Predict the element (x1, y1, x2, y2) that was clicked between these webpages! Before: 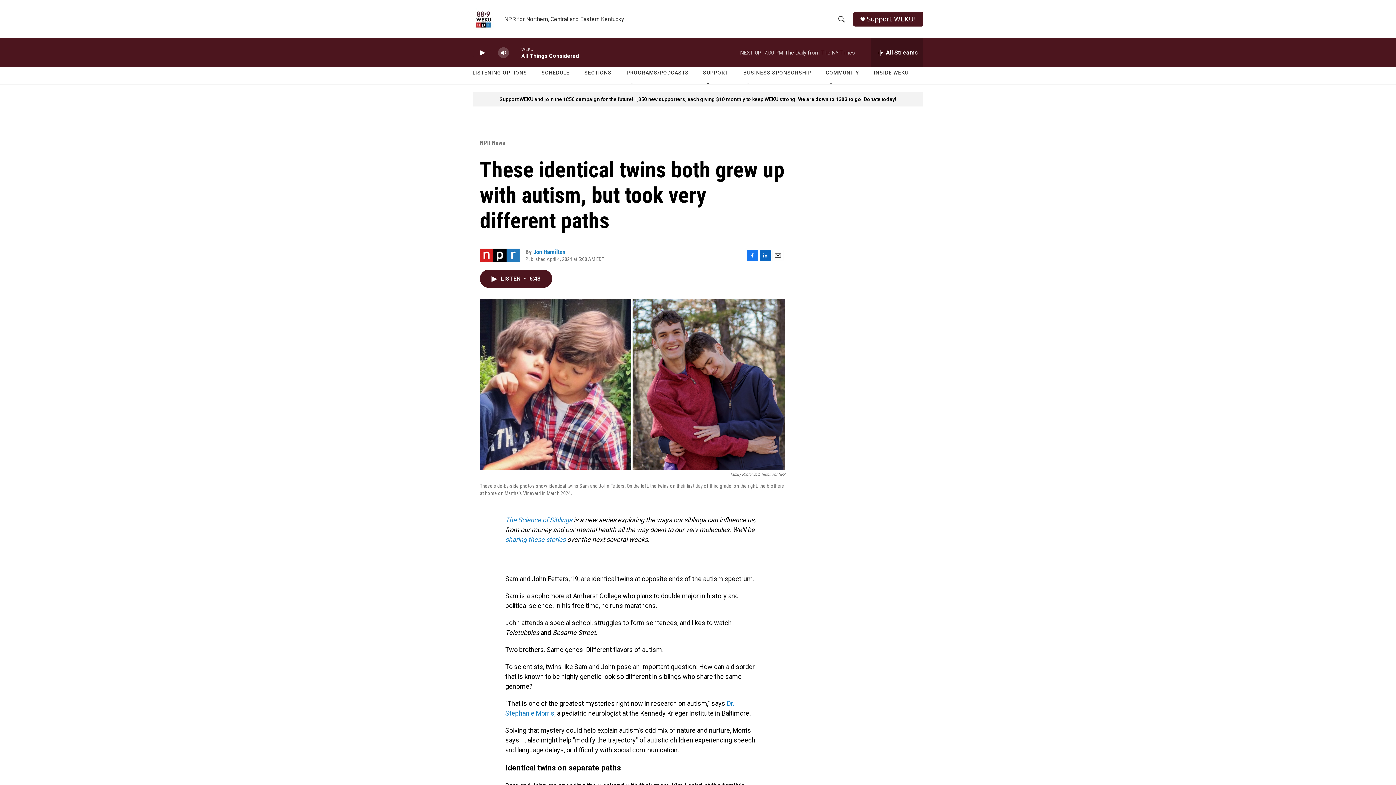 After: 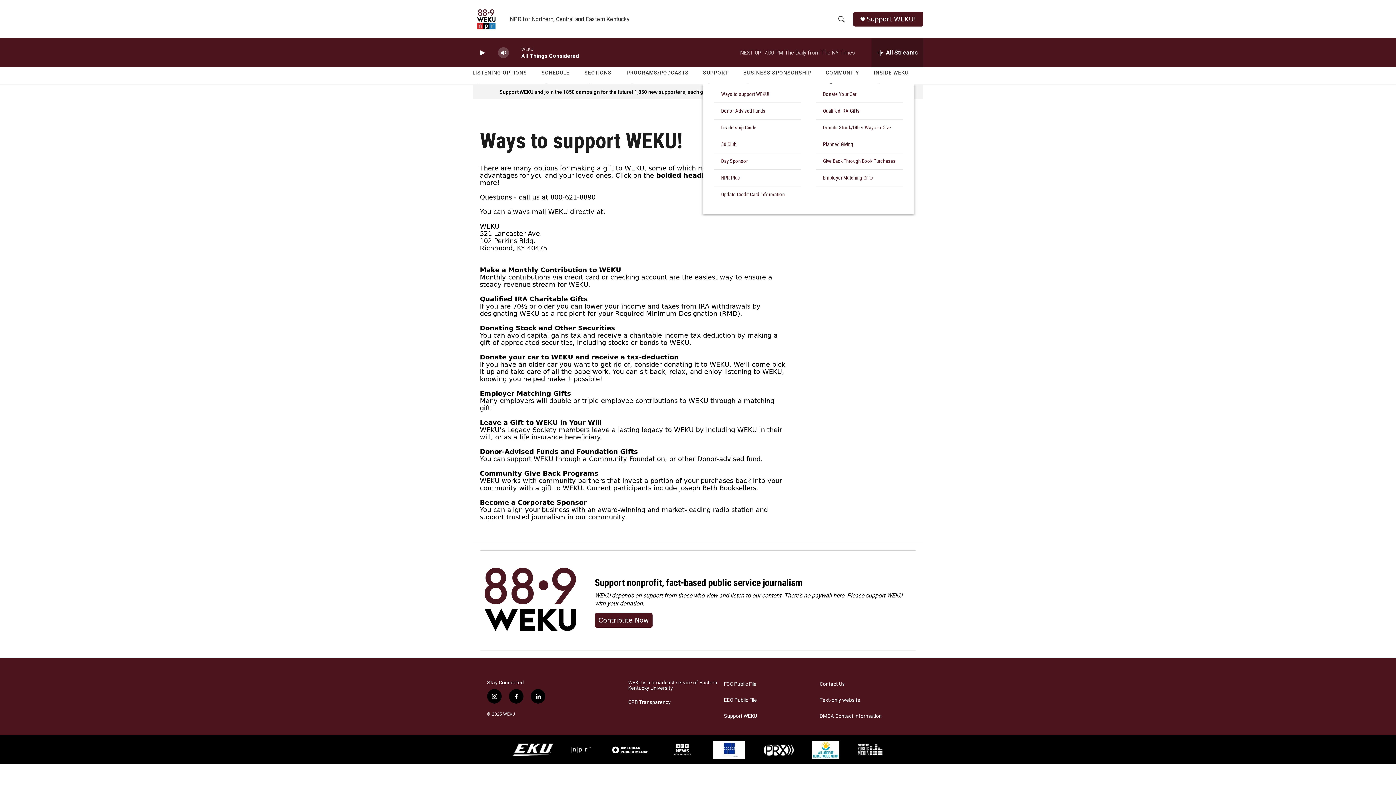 Action: label: SUPPORT bbox: (703, 64, 730, 81)